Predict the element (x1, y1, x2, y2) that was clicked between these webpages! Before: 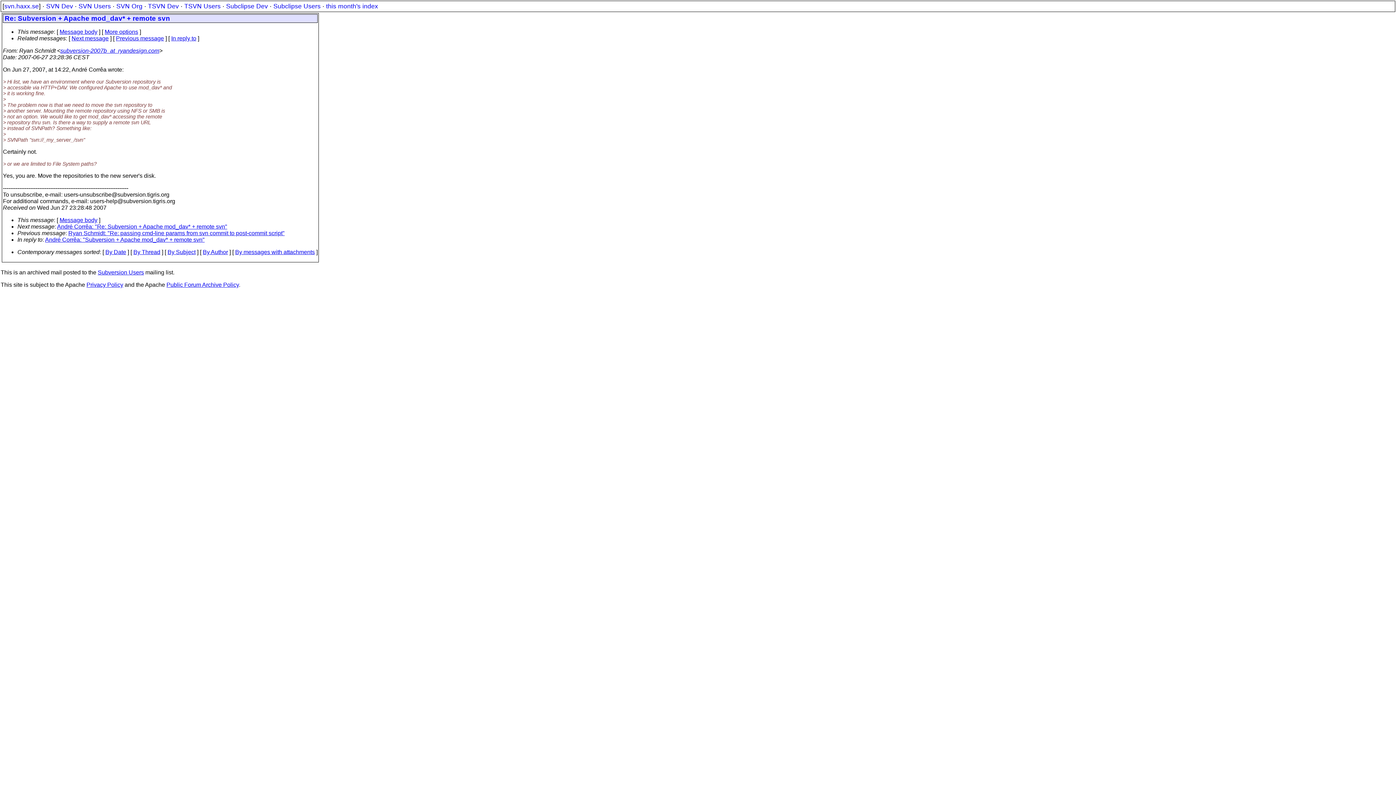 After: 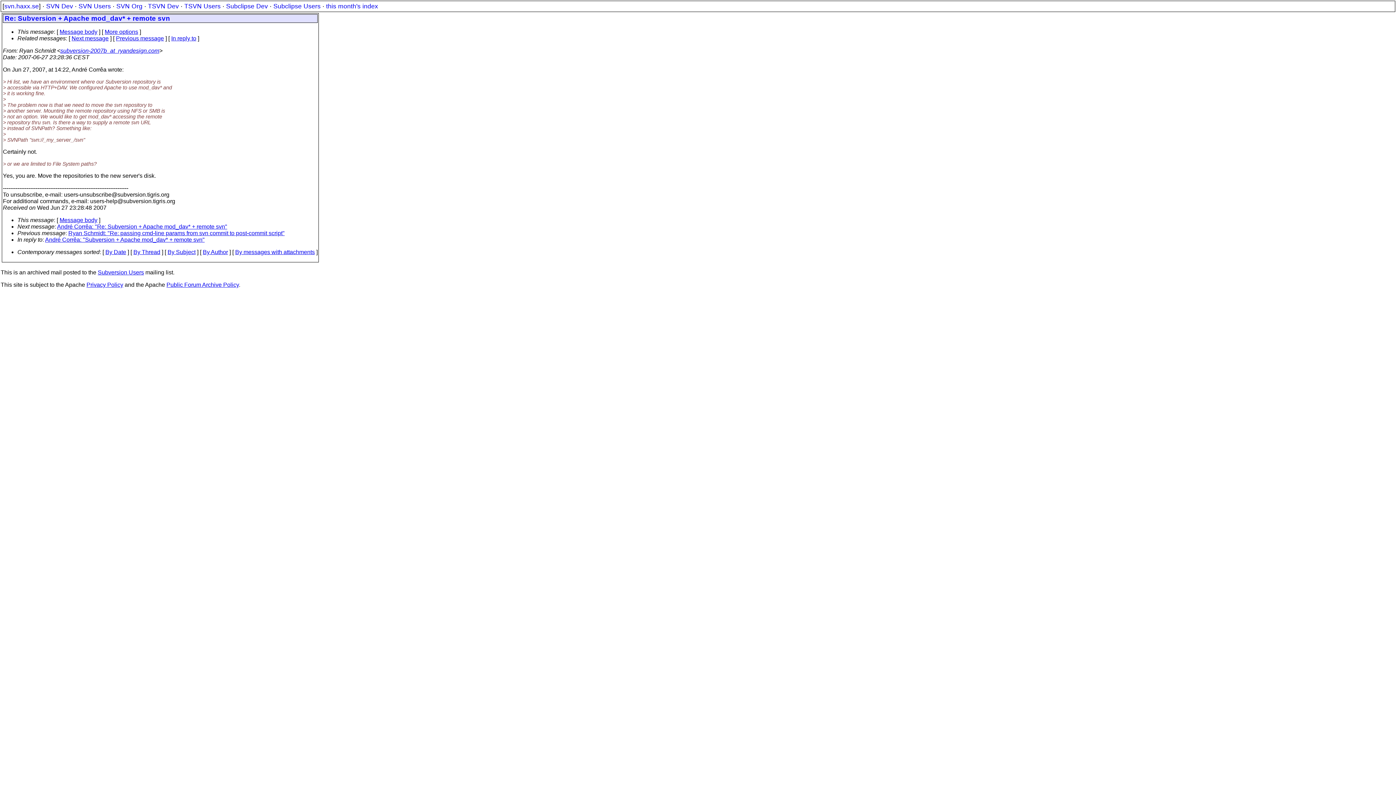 Action: label: More options bbox: (104, 28, 138, 34)